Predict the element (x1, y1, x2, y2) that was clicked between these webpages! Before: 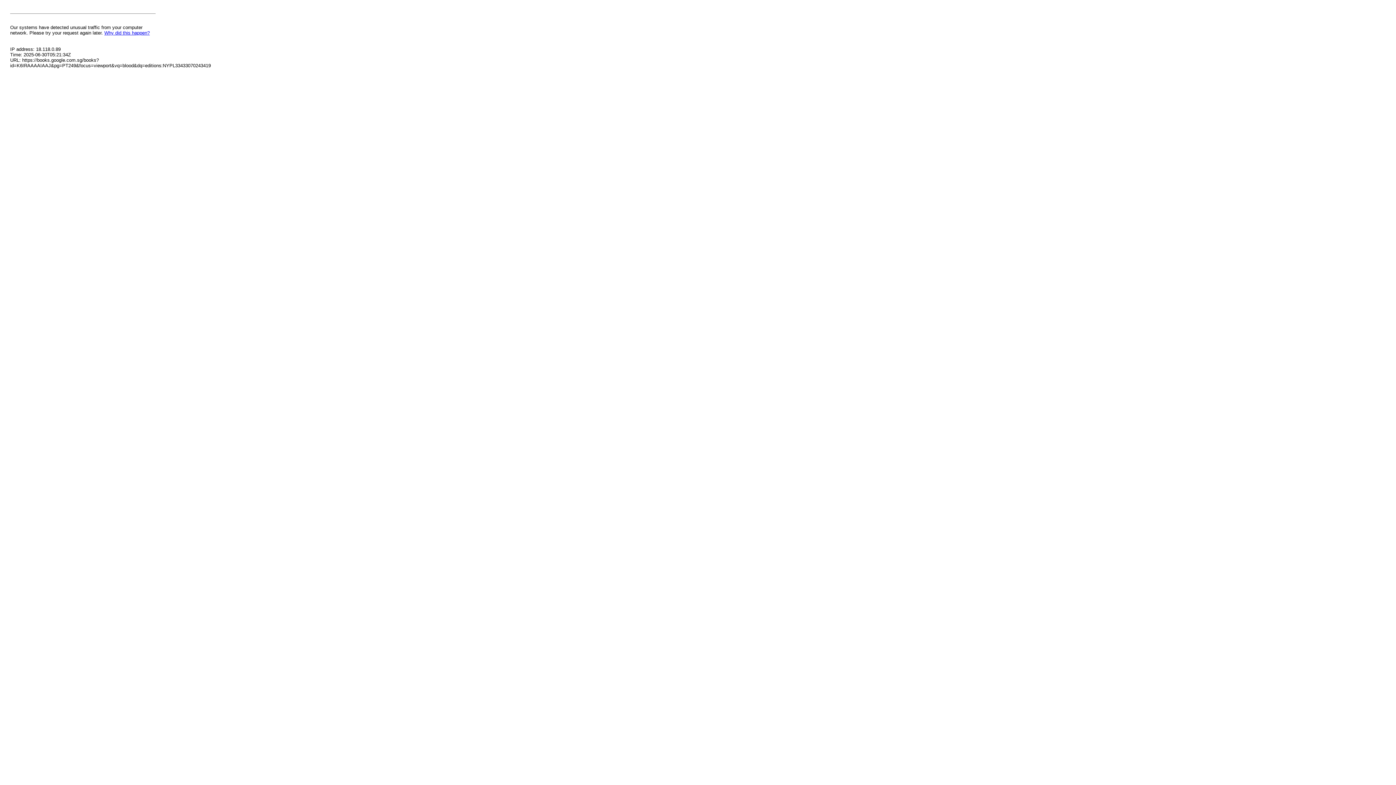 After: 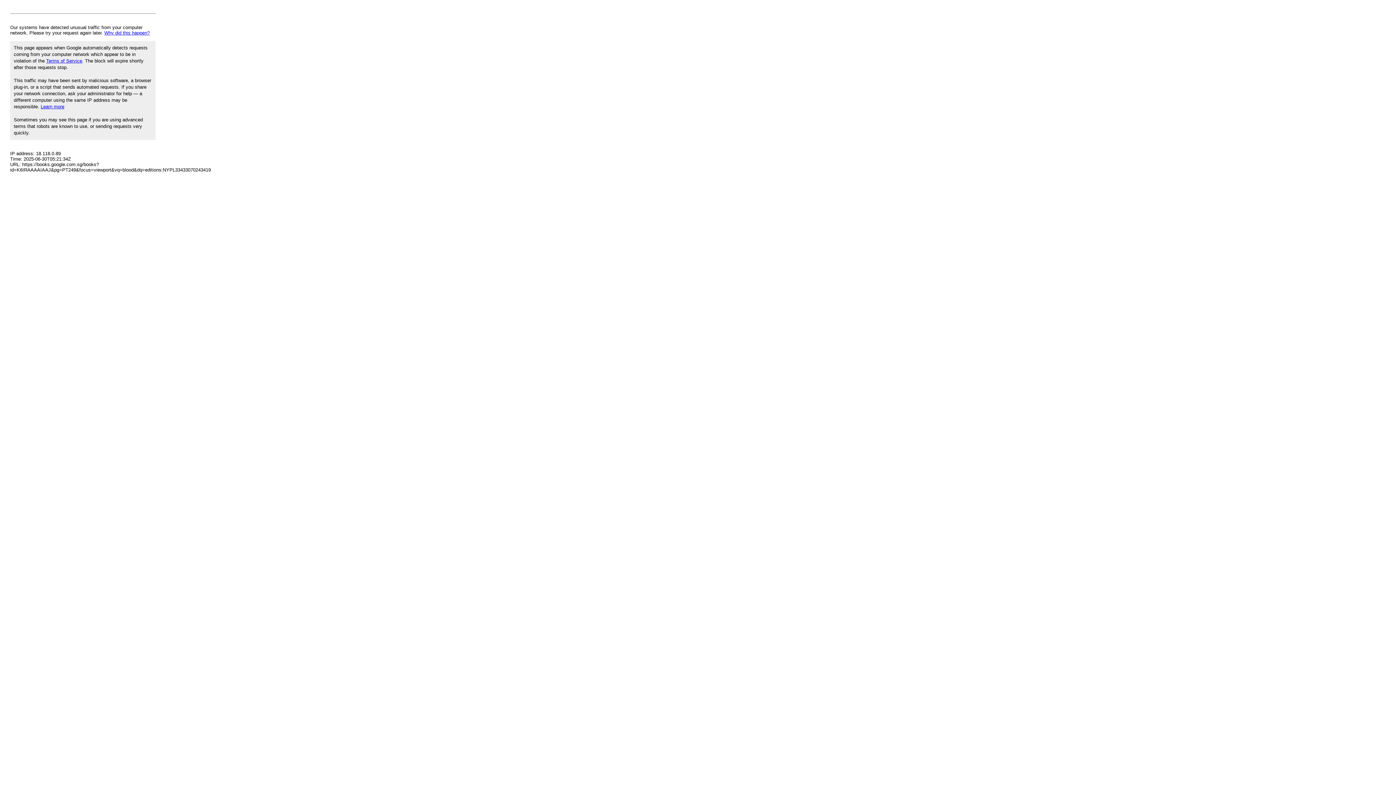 Action: bbox: (104, 30, 149, 35) label: Why did this happen?